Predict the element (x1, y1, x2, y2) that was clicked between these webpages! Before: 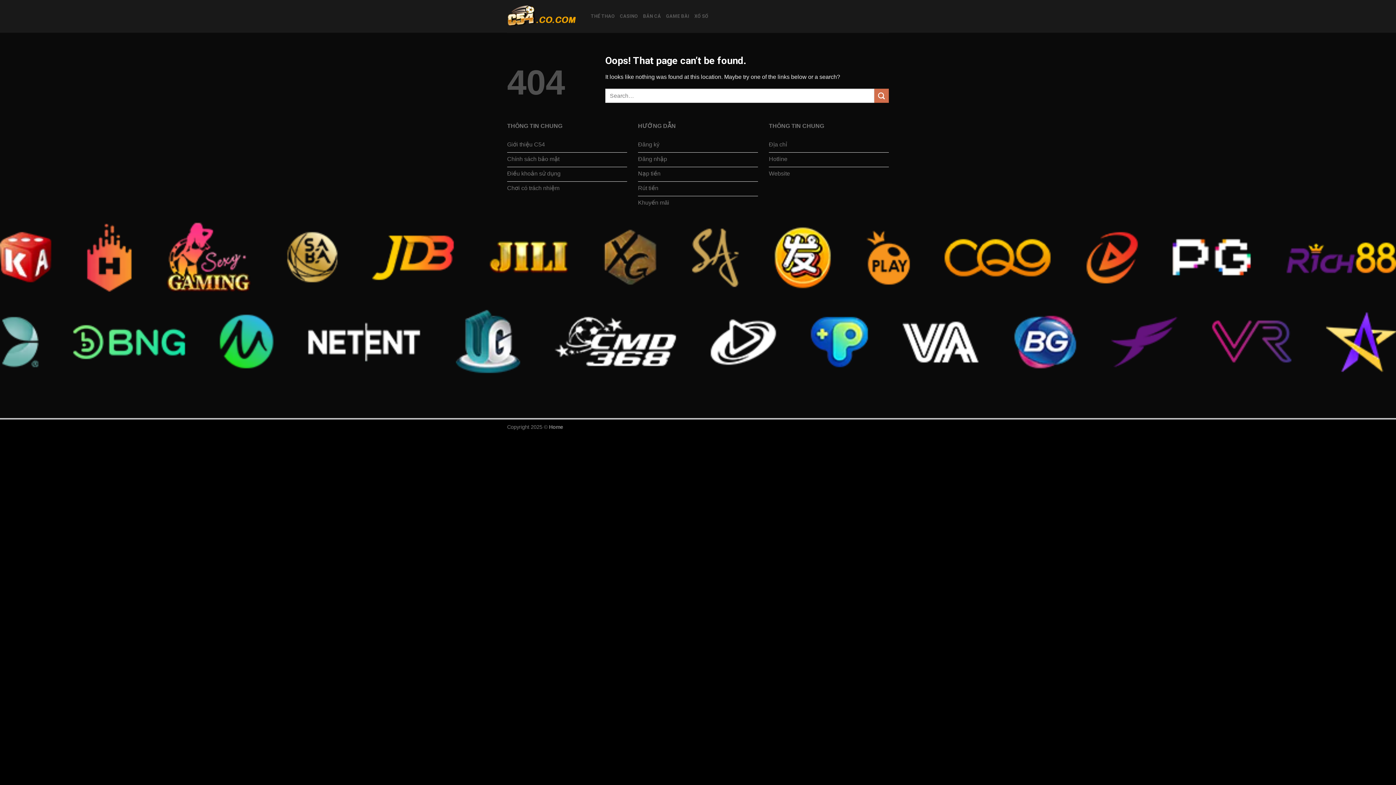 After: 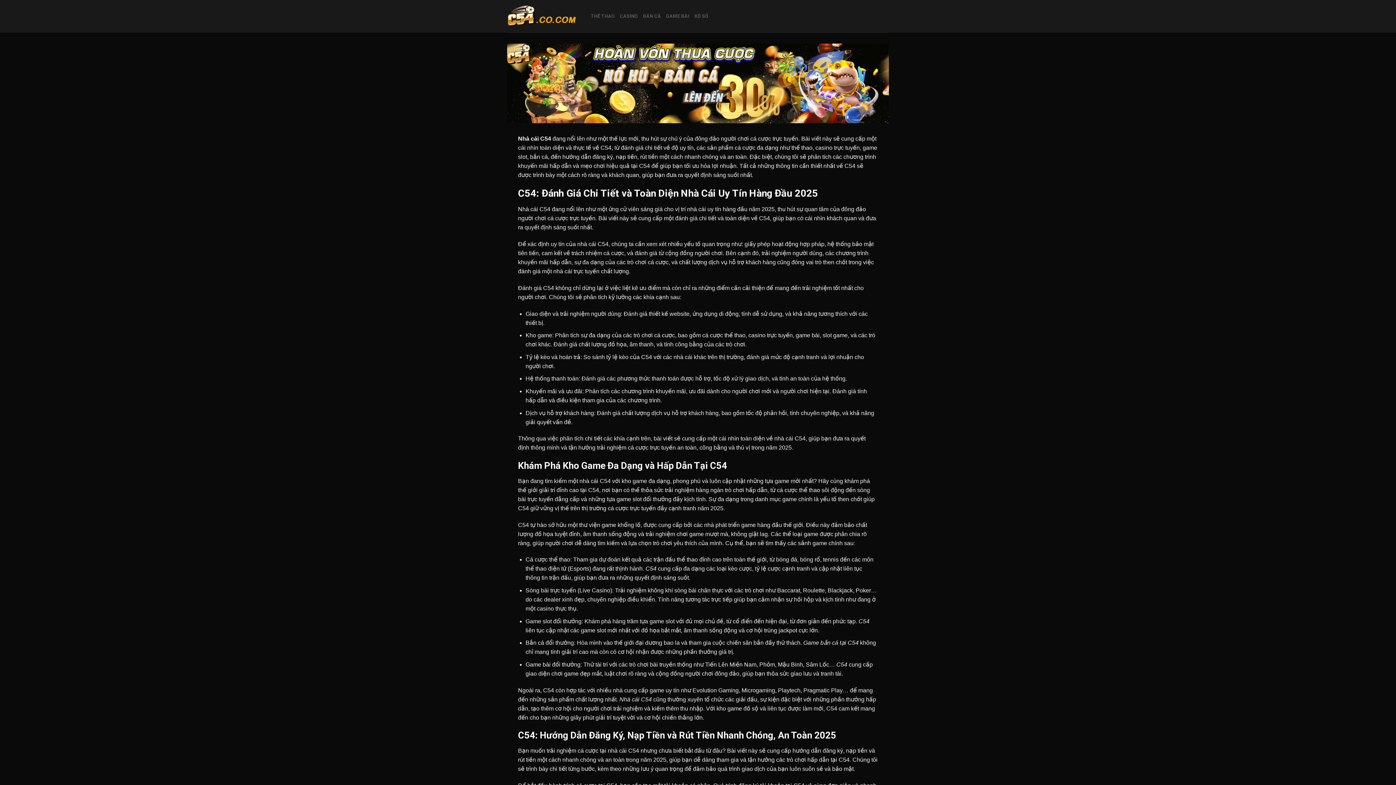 Action: label: Chơi có trách nhiệm bbox: (507, 181, 627, 196)